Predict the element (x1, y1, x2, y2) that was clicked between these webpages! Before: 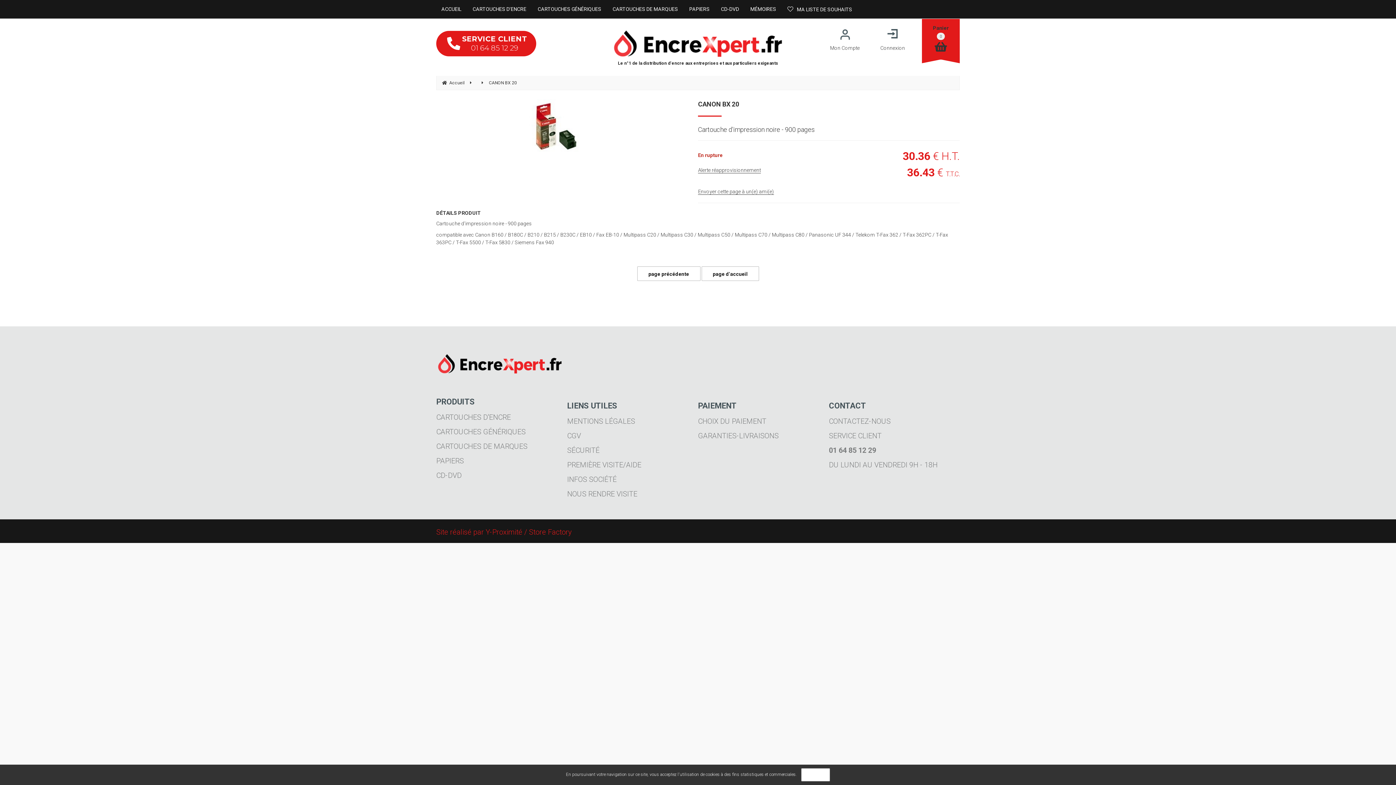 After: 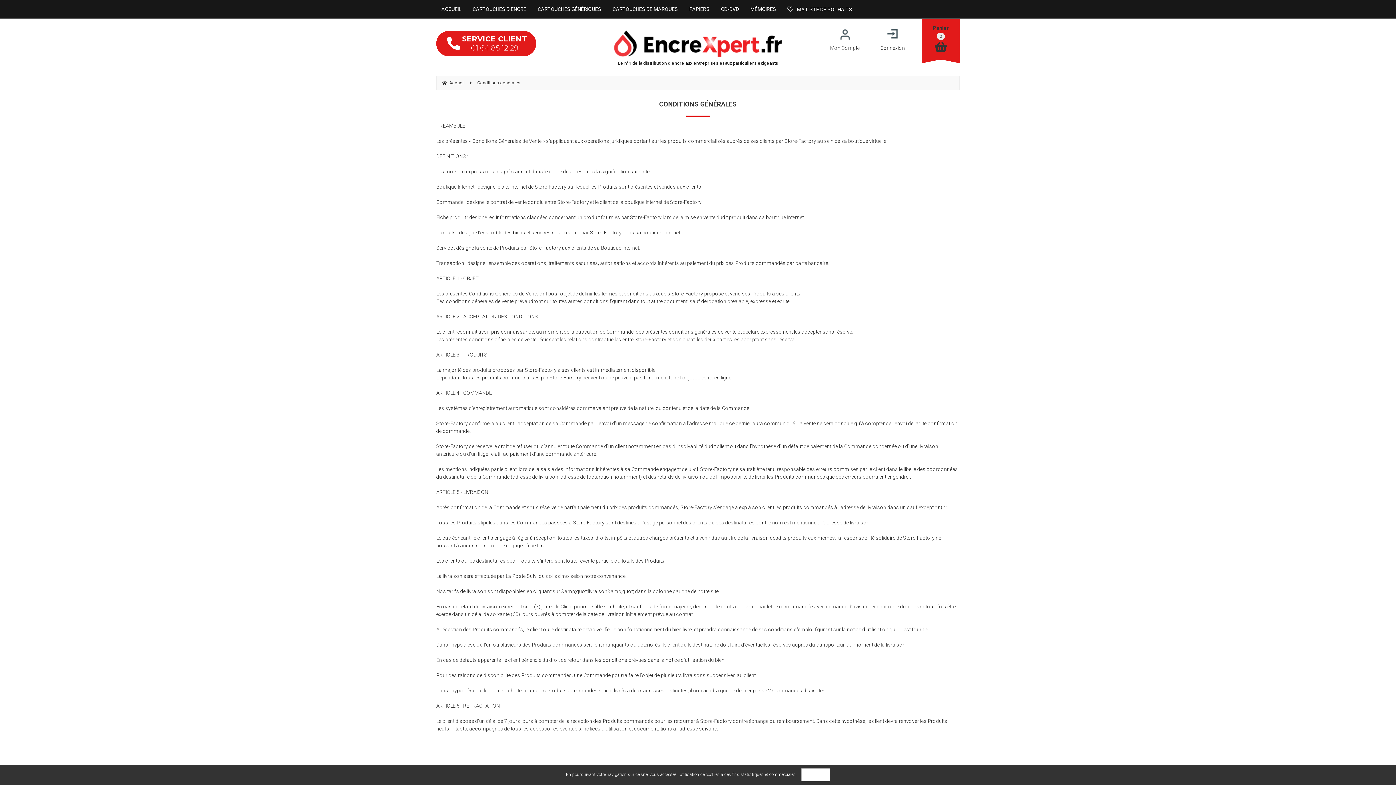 Action: label: CGV bbox: (567, 431, 581, 440)